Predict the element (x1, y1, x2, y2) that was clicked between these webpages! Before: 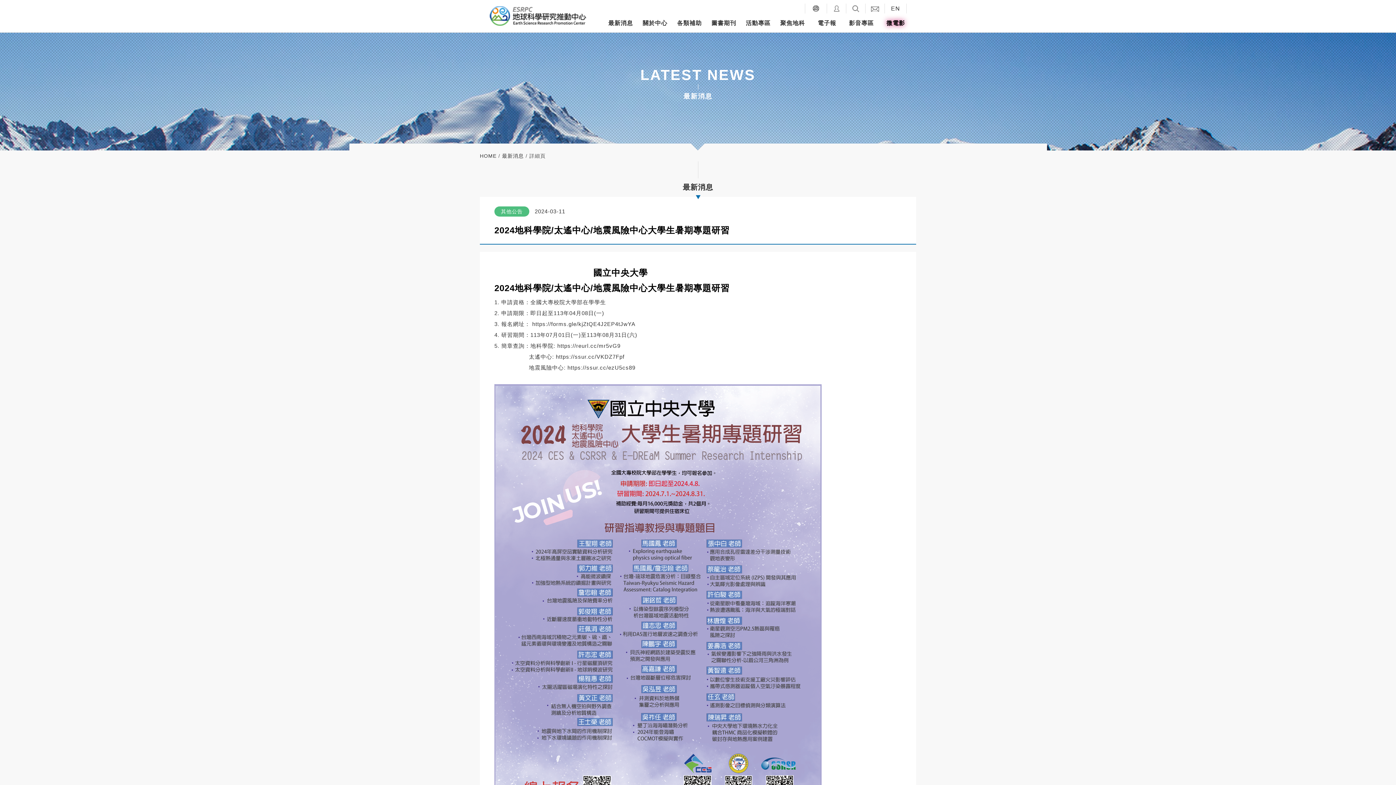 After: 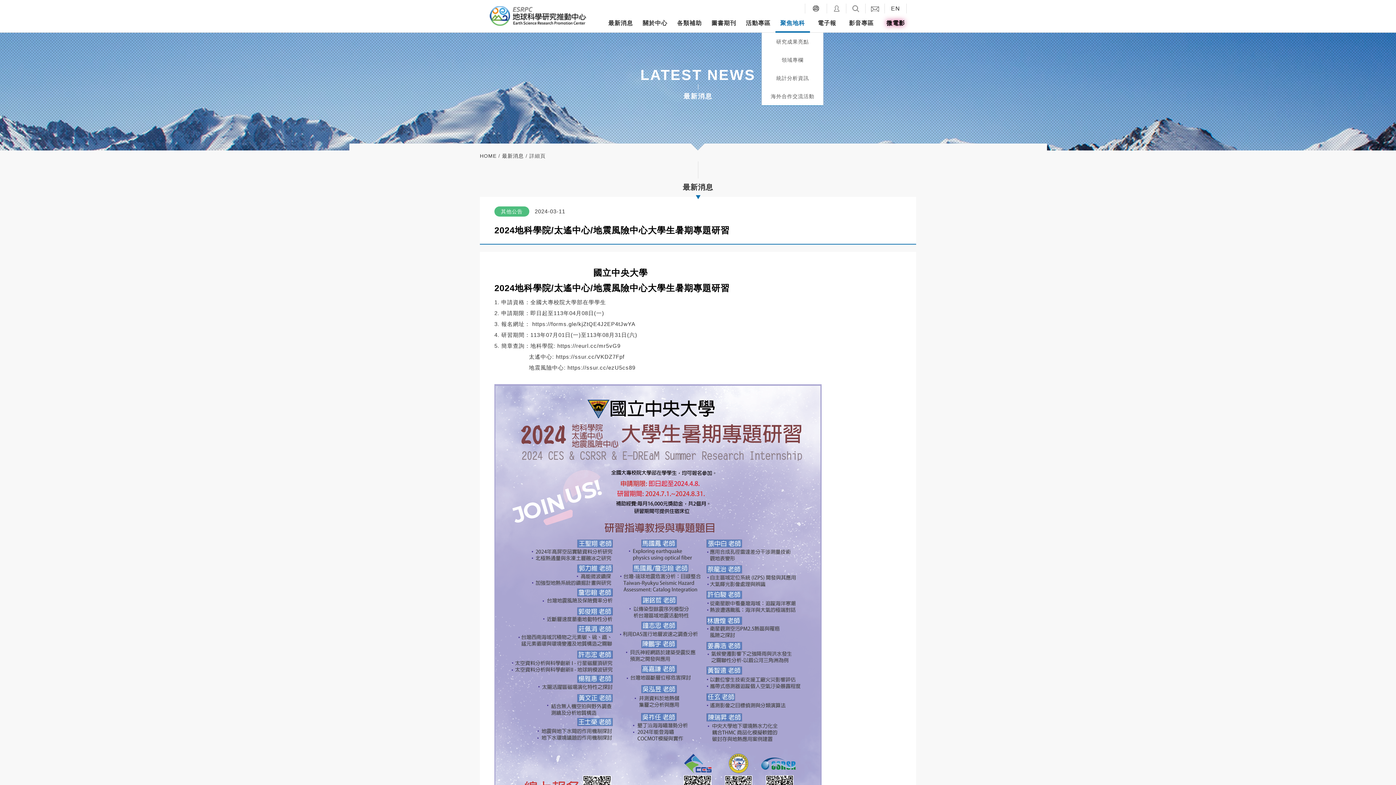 Action: label: 聚焦地科 bbox: (775, 13, 810, 32)